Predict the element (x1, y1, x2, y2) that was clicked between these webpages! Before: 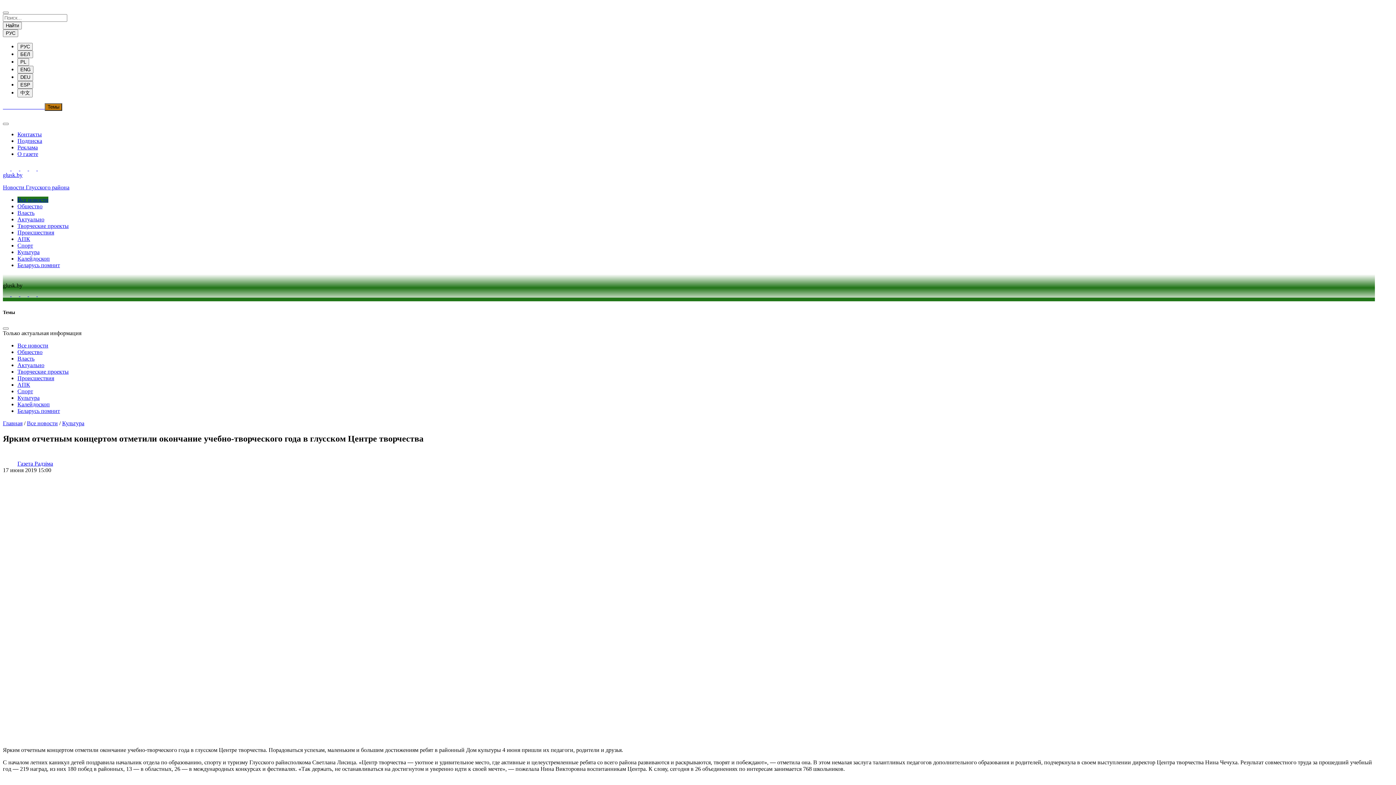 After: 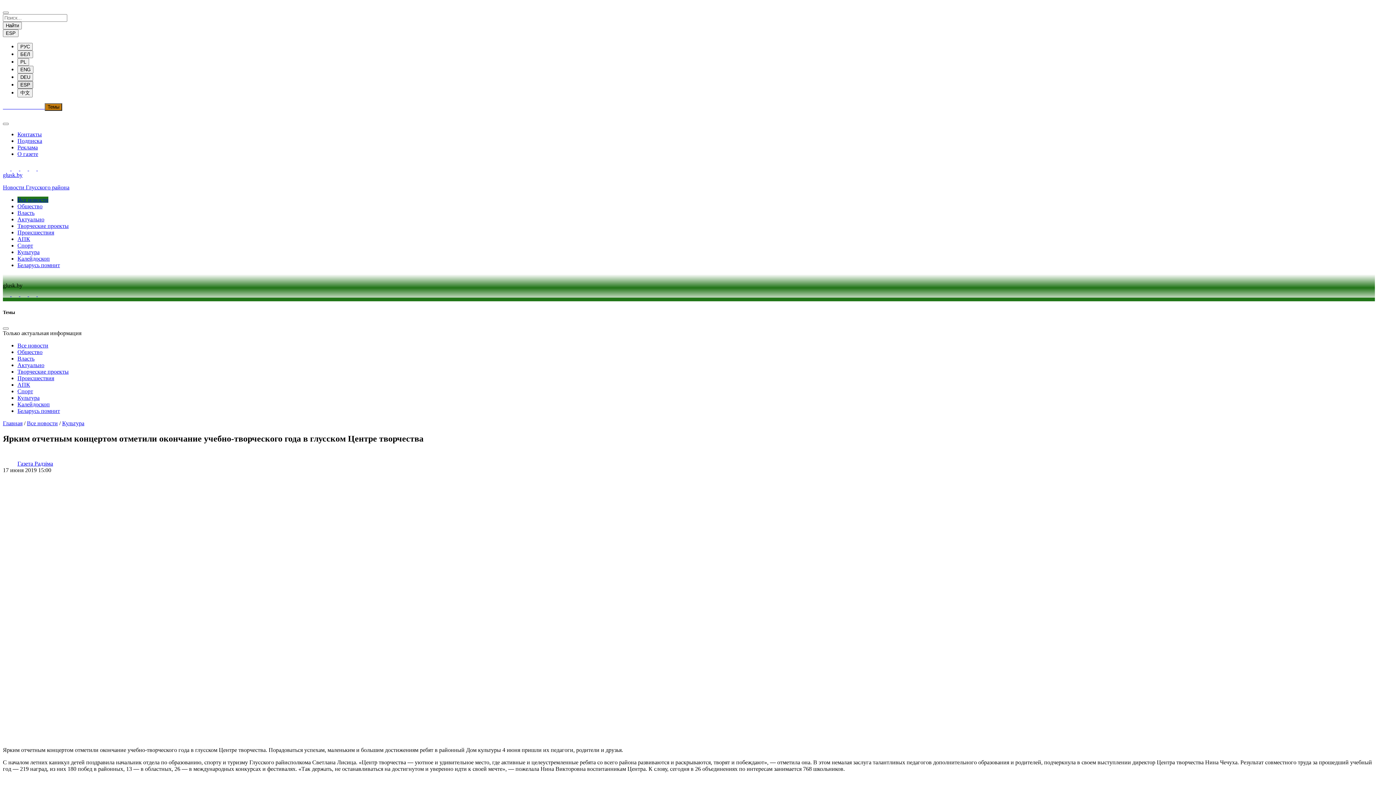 Action: bbox: (17, 81, 33, 88) label: ESP